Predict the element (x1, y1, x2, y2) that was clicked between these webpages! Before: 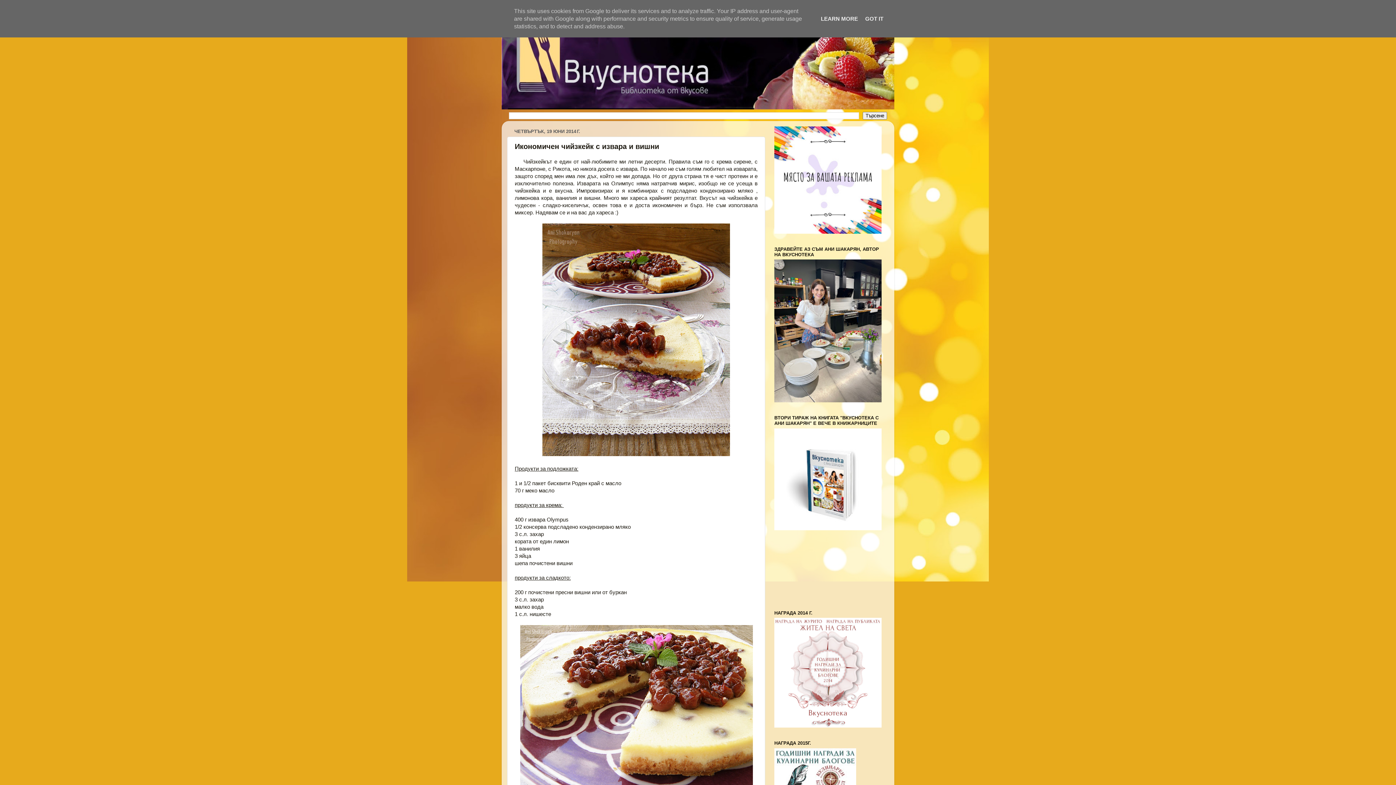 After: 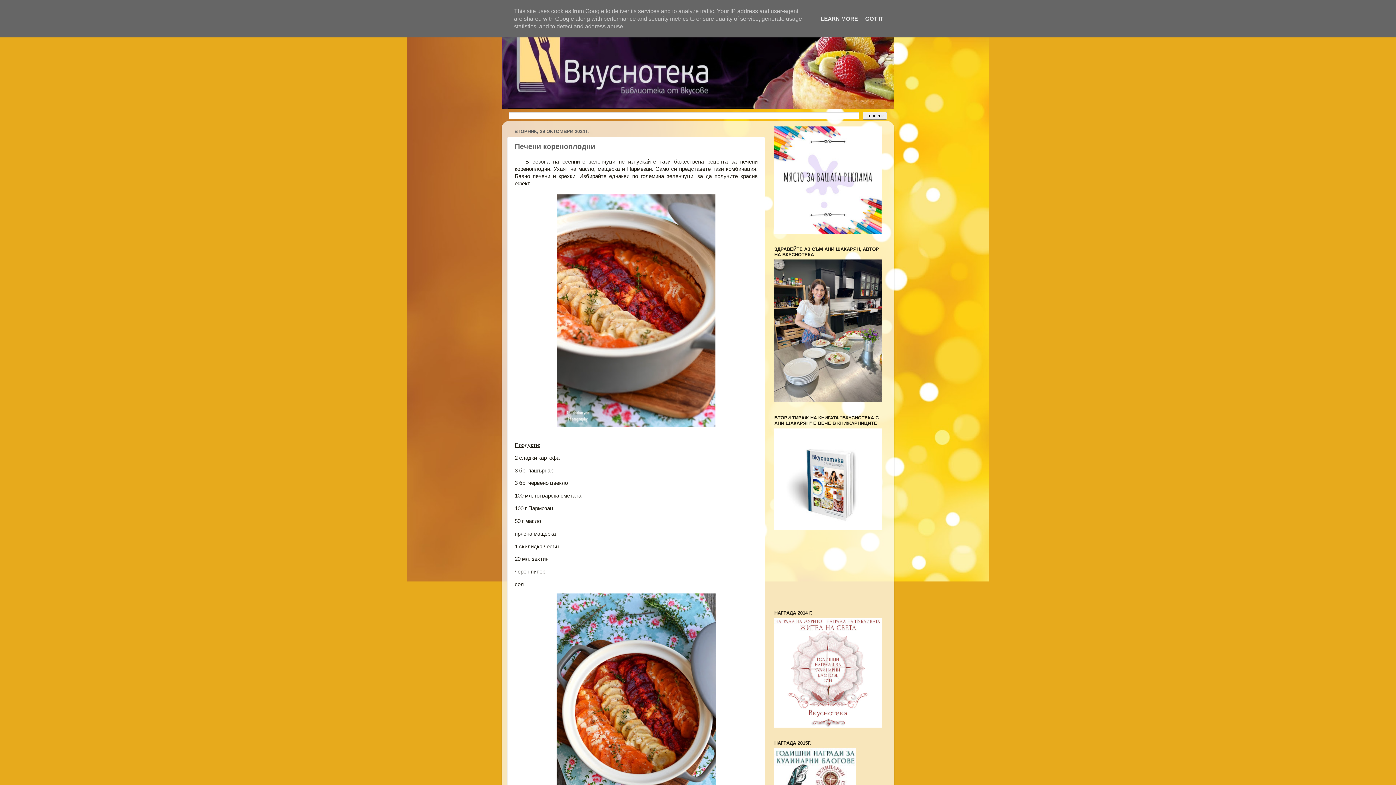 Action: bbox: (501, 18, 894, 109)